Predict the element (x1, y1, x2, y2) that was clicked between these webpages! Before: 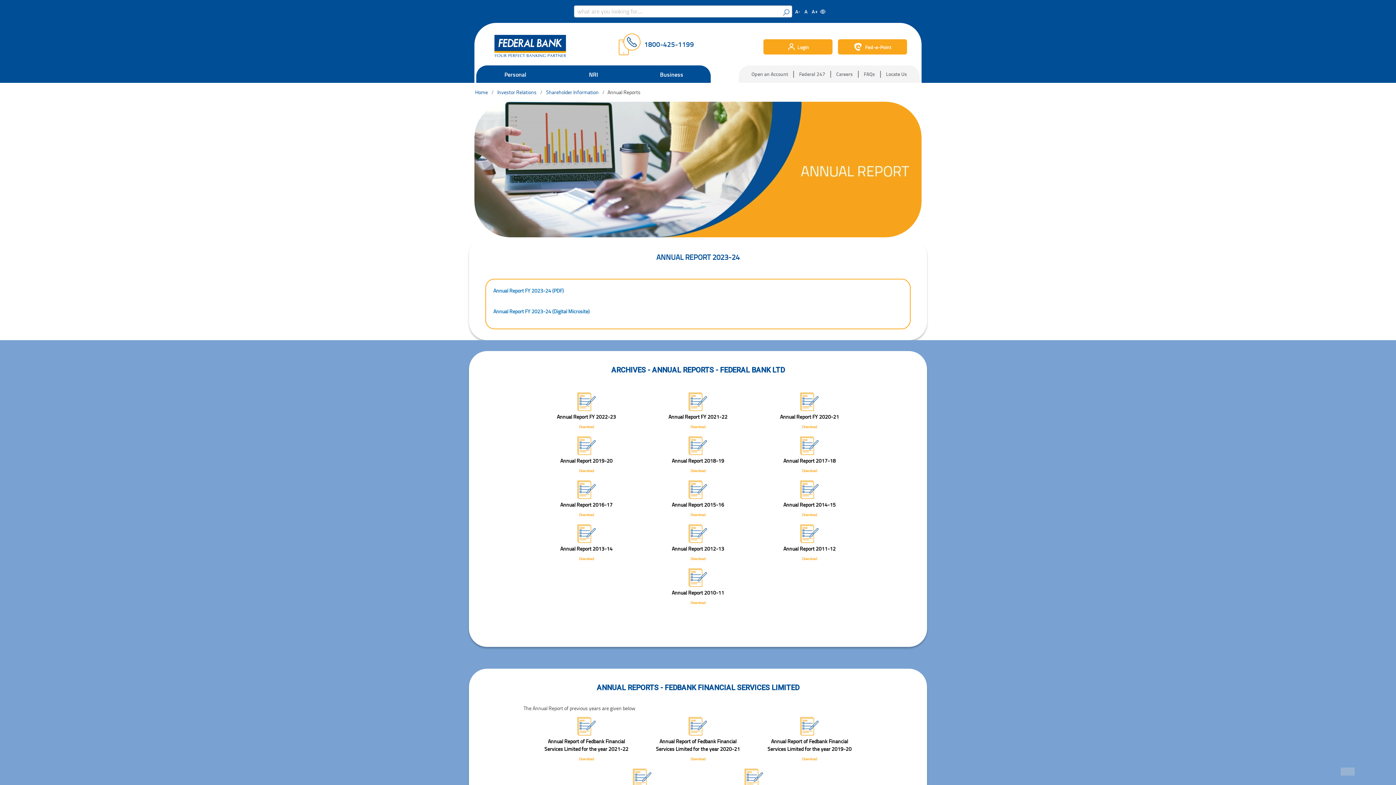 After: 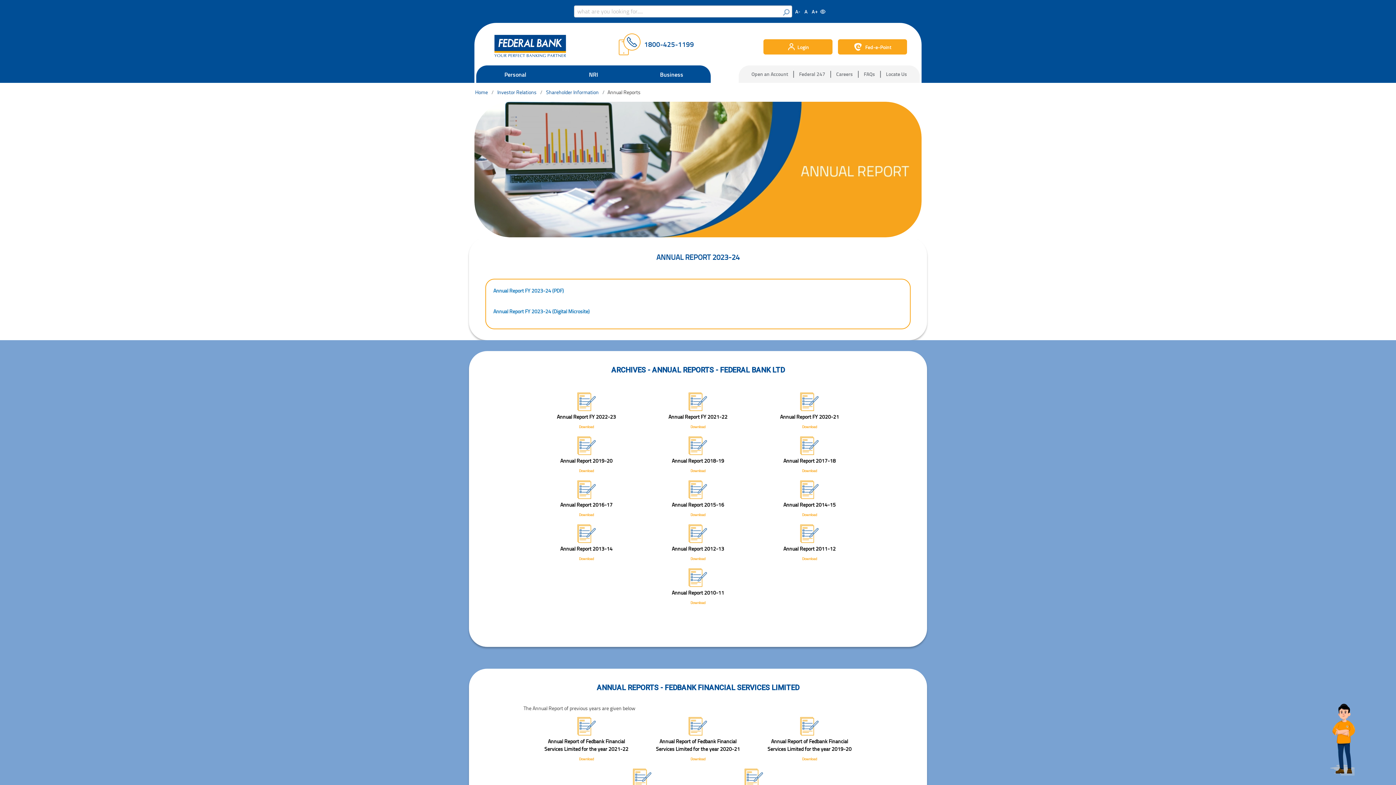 Action: bbox: (640, 41, 694, 48) label: 1800-425-1199